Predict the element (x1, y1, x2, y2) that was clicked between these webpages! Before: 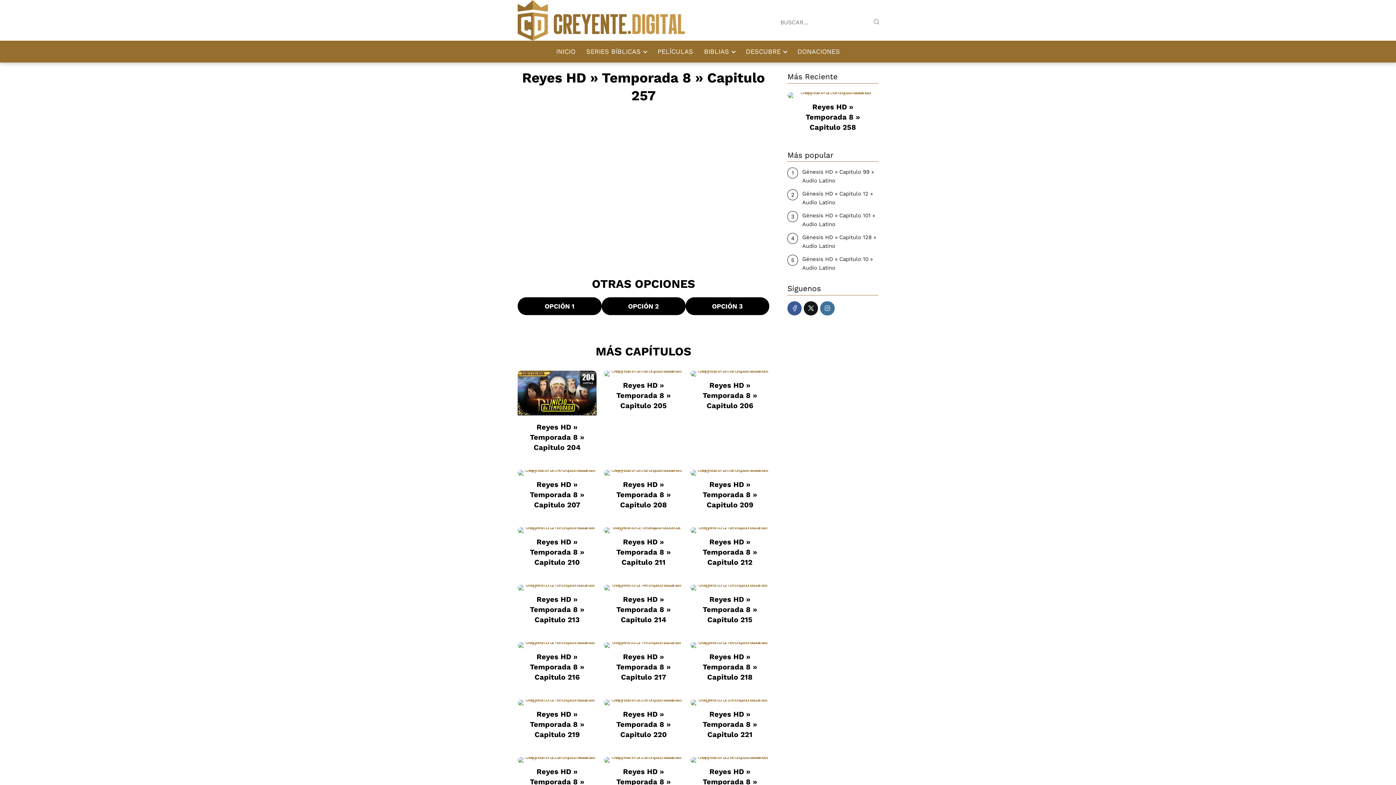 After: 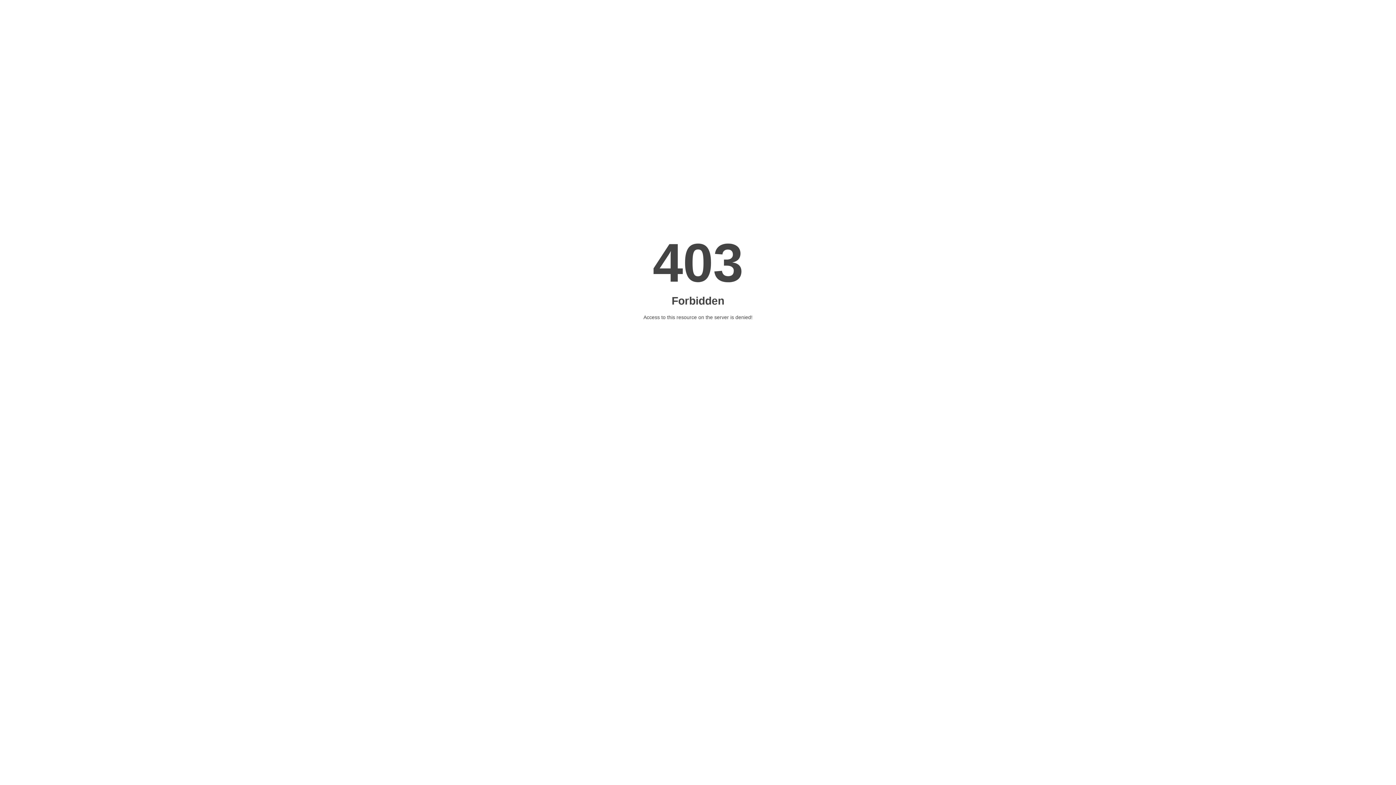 Action: bbox: (517, 757, 596, 797) label: Reyes HD » Temporada 8 » Capitulo 222